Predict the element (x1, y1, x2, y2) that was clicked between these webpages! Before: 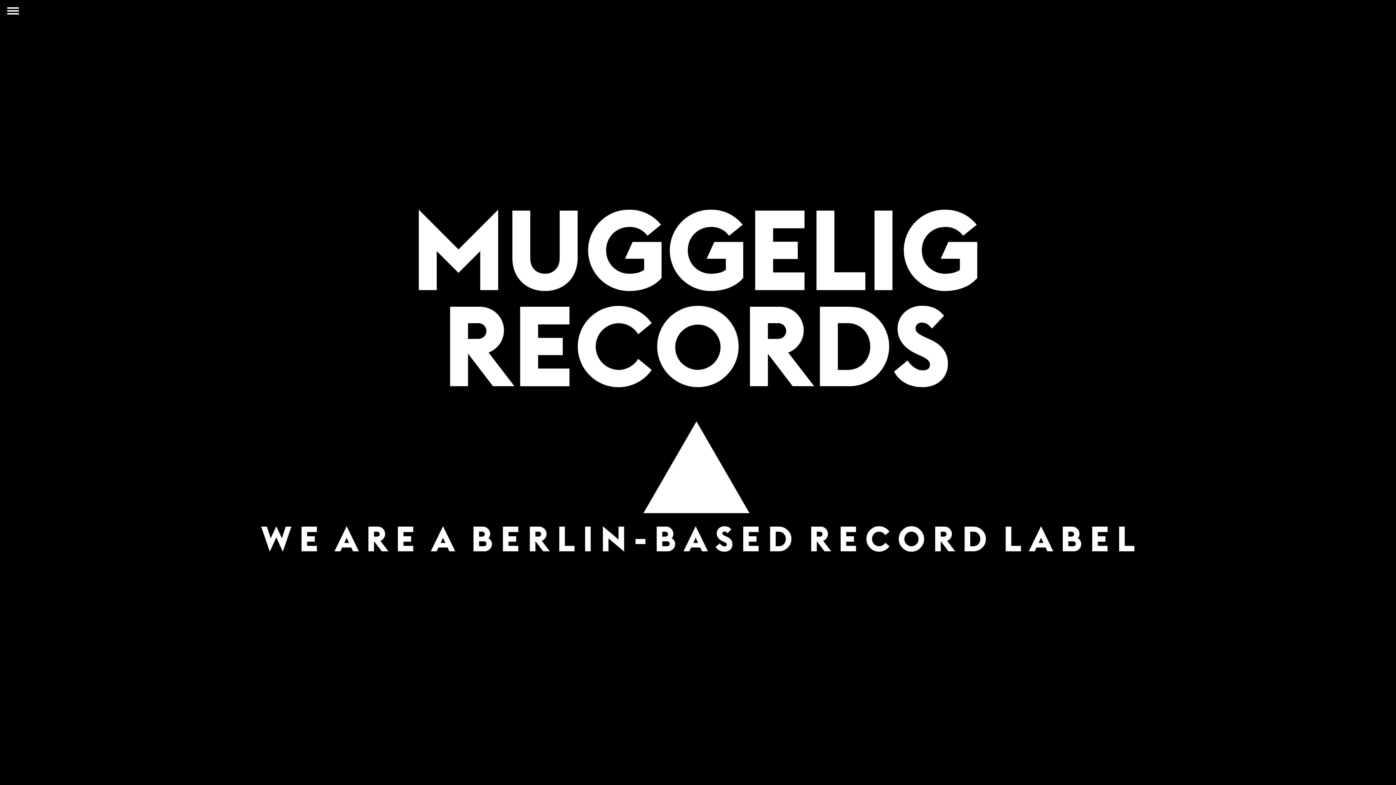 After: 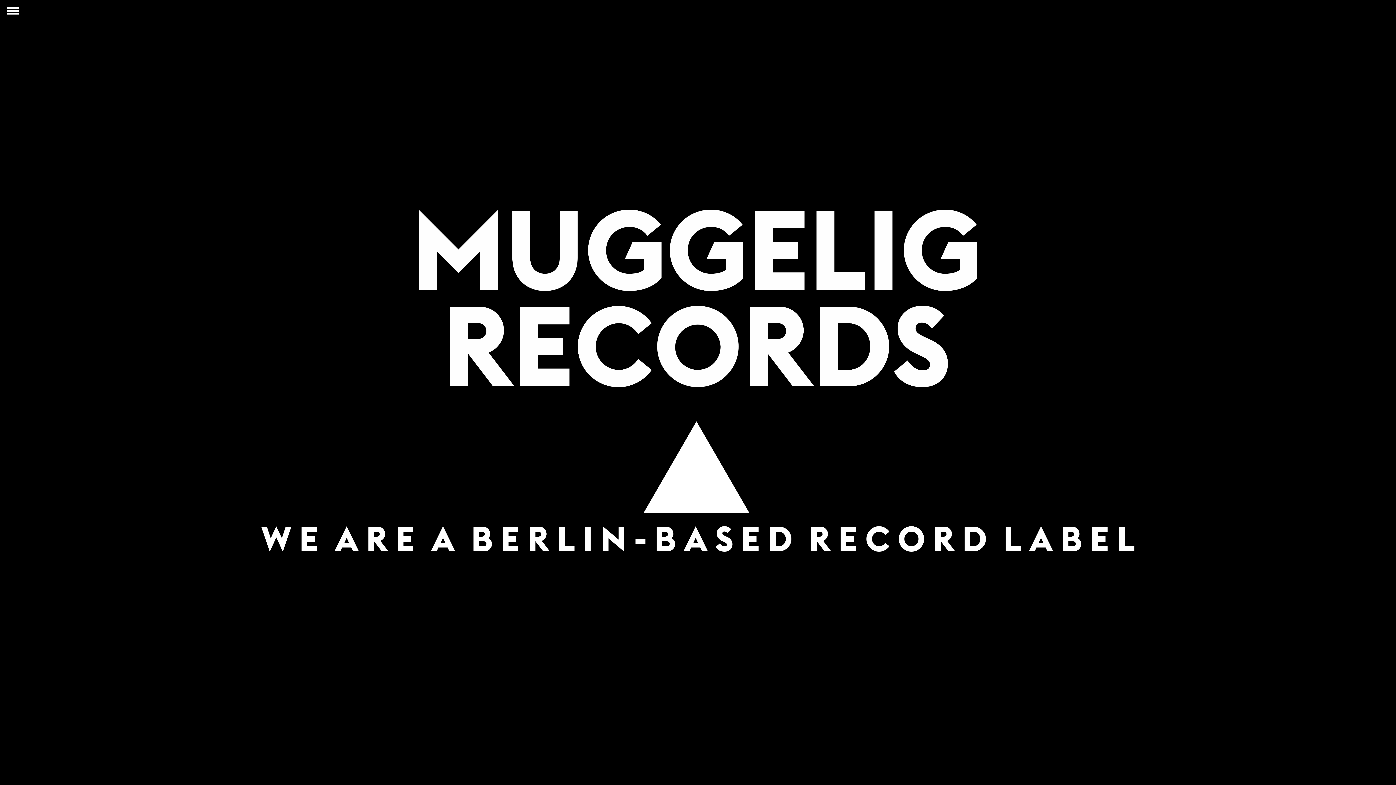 Action: bbox: (665, 4, 731, 18)